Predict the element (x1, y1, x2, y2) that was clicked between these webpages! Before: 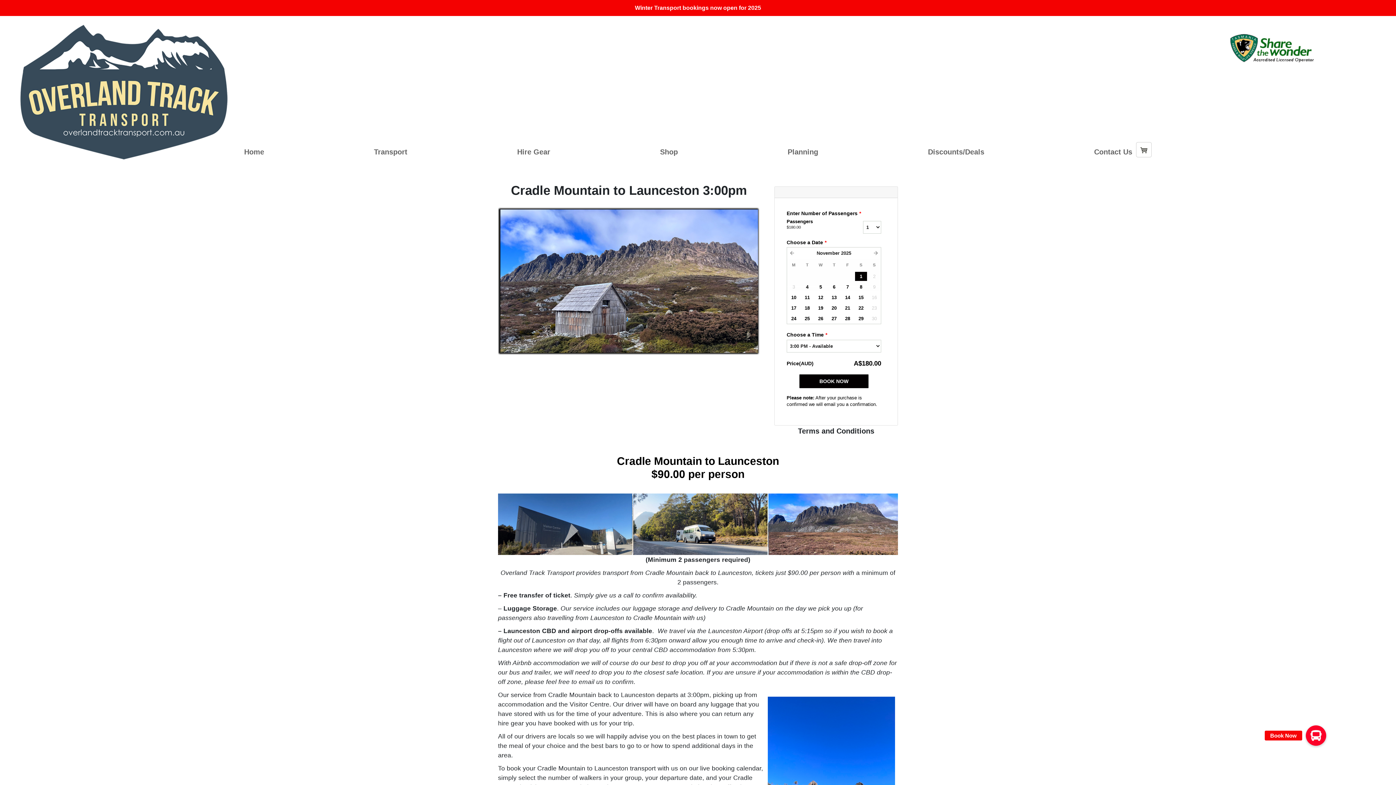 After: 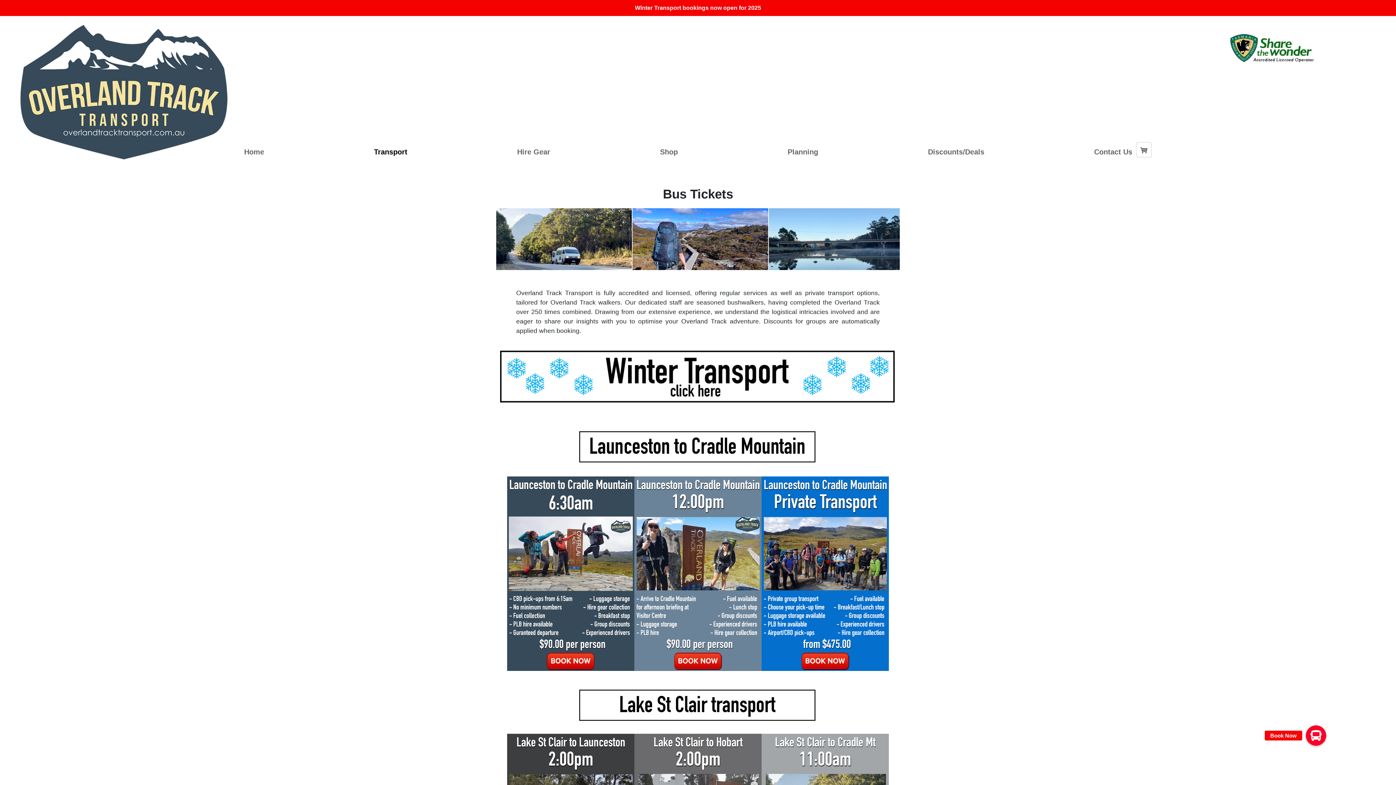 Action: bbox: (1306, 725, 1326, 746) label: Book Now